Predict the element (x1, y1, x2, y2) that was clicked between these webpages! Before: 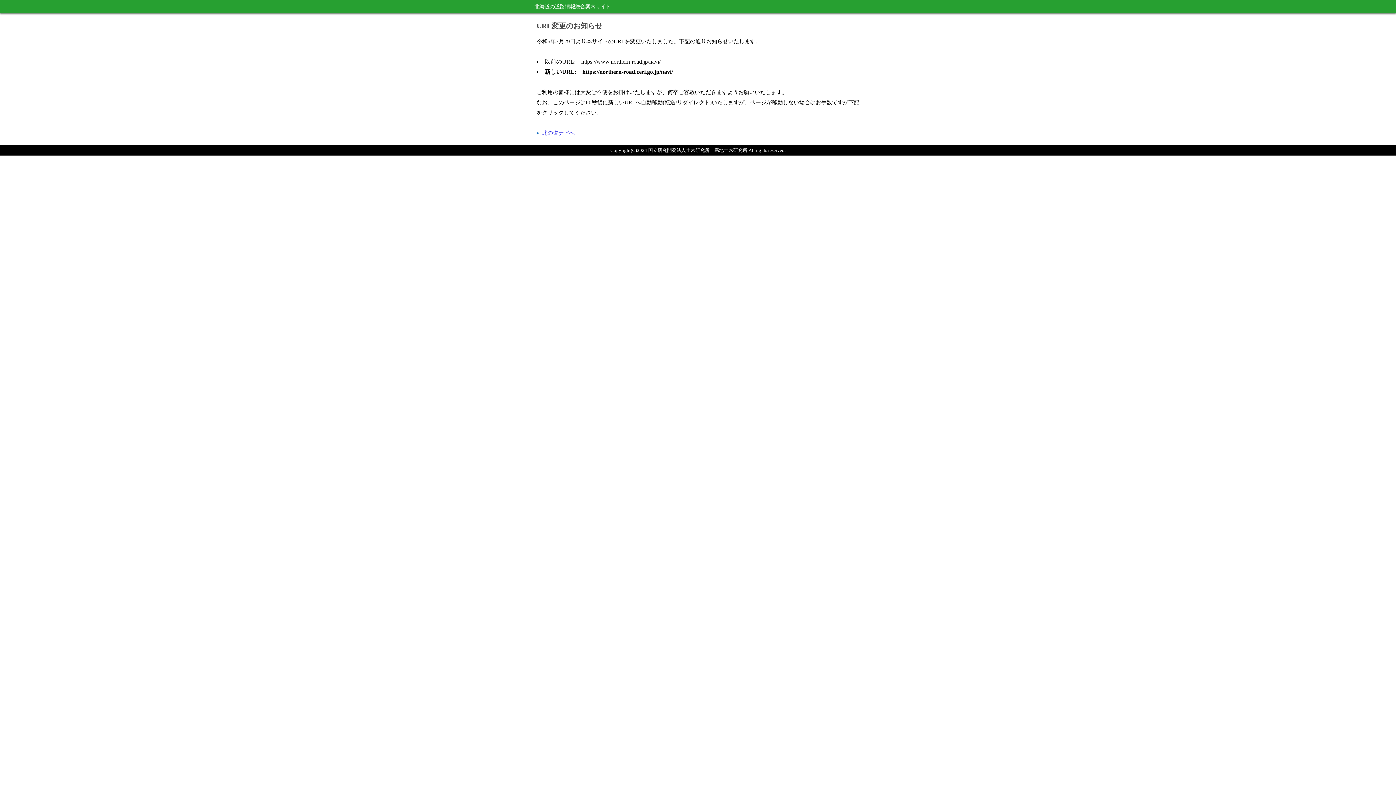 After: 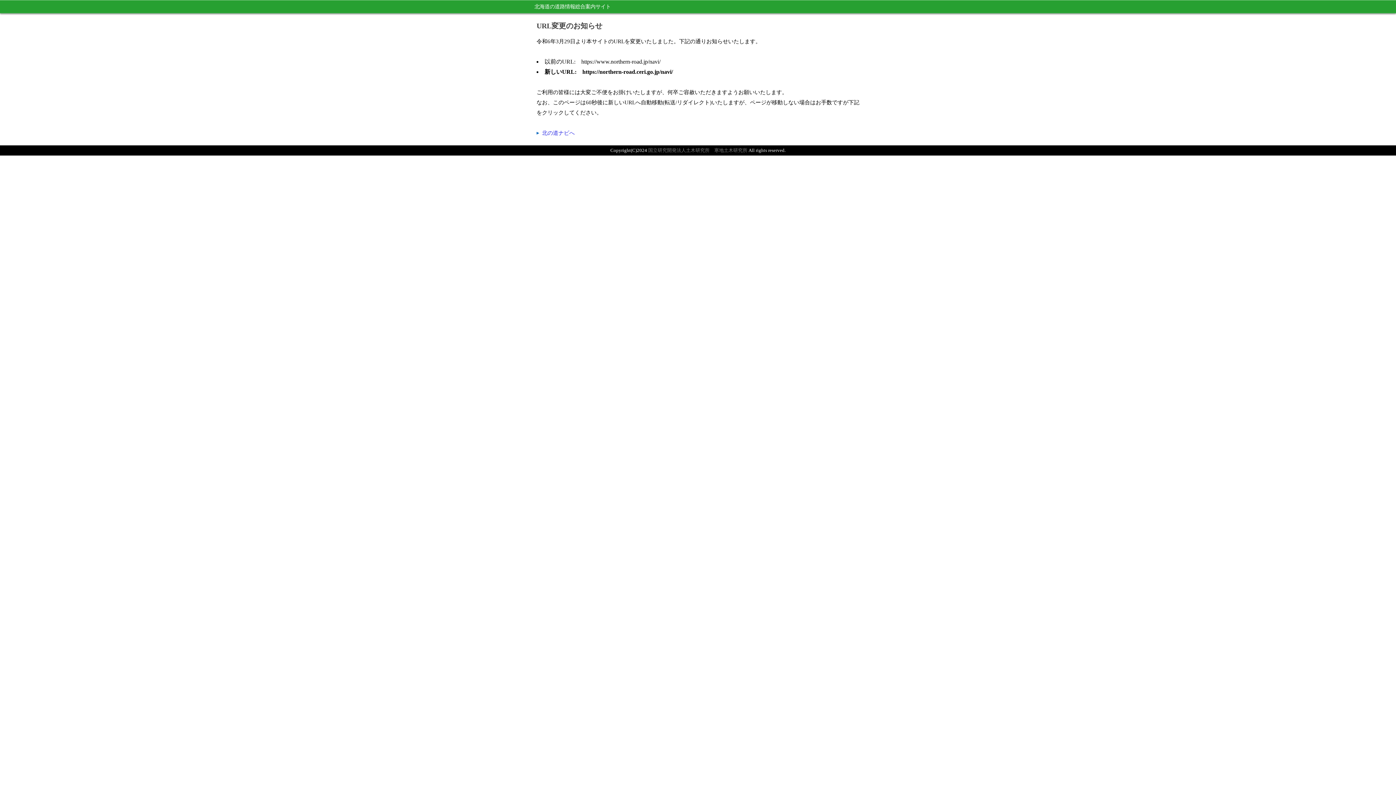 Action: label: 国立研究開発法人土木研究所　寒地土木研究所 bbox: (648, 147, 747, 152)